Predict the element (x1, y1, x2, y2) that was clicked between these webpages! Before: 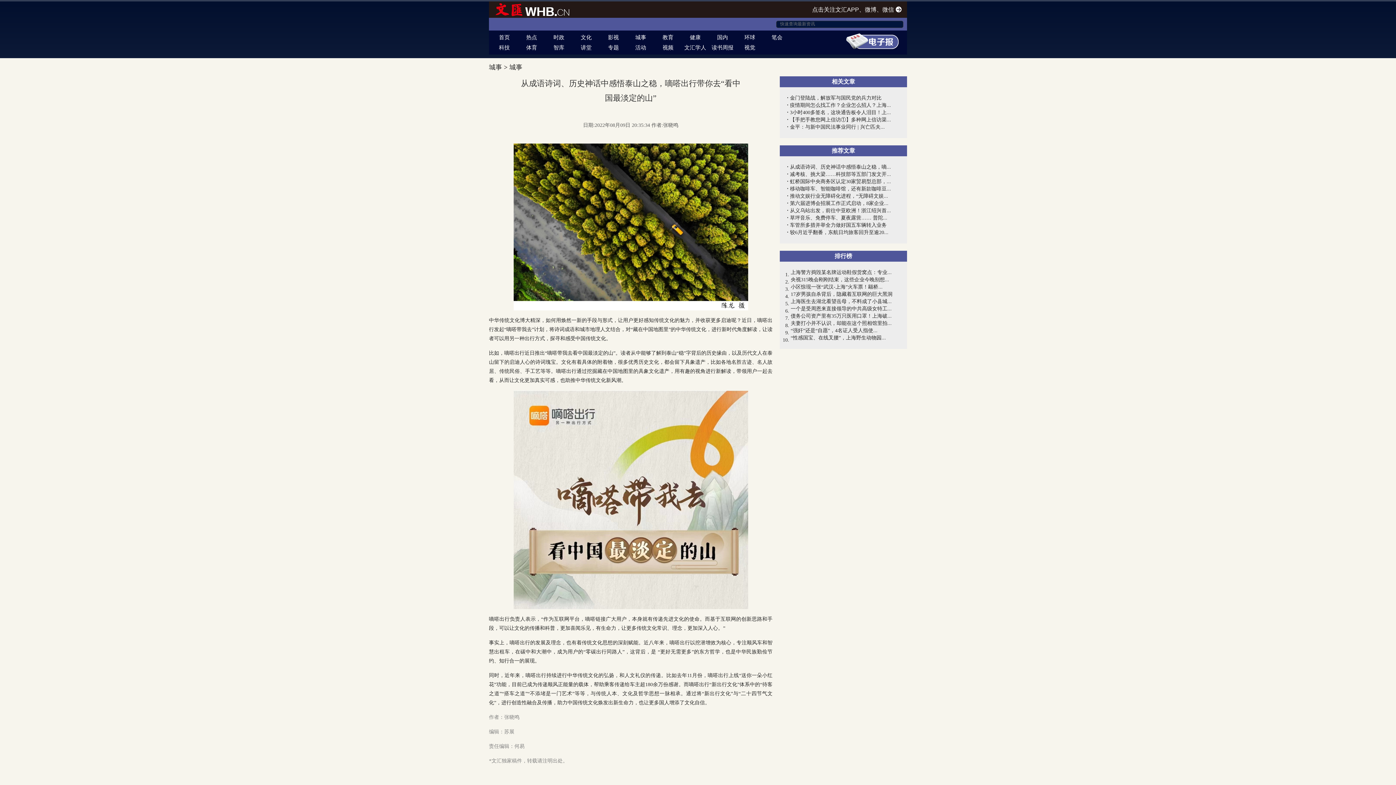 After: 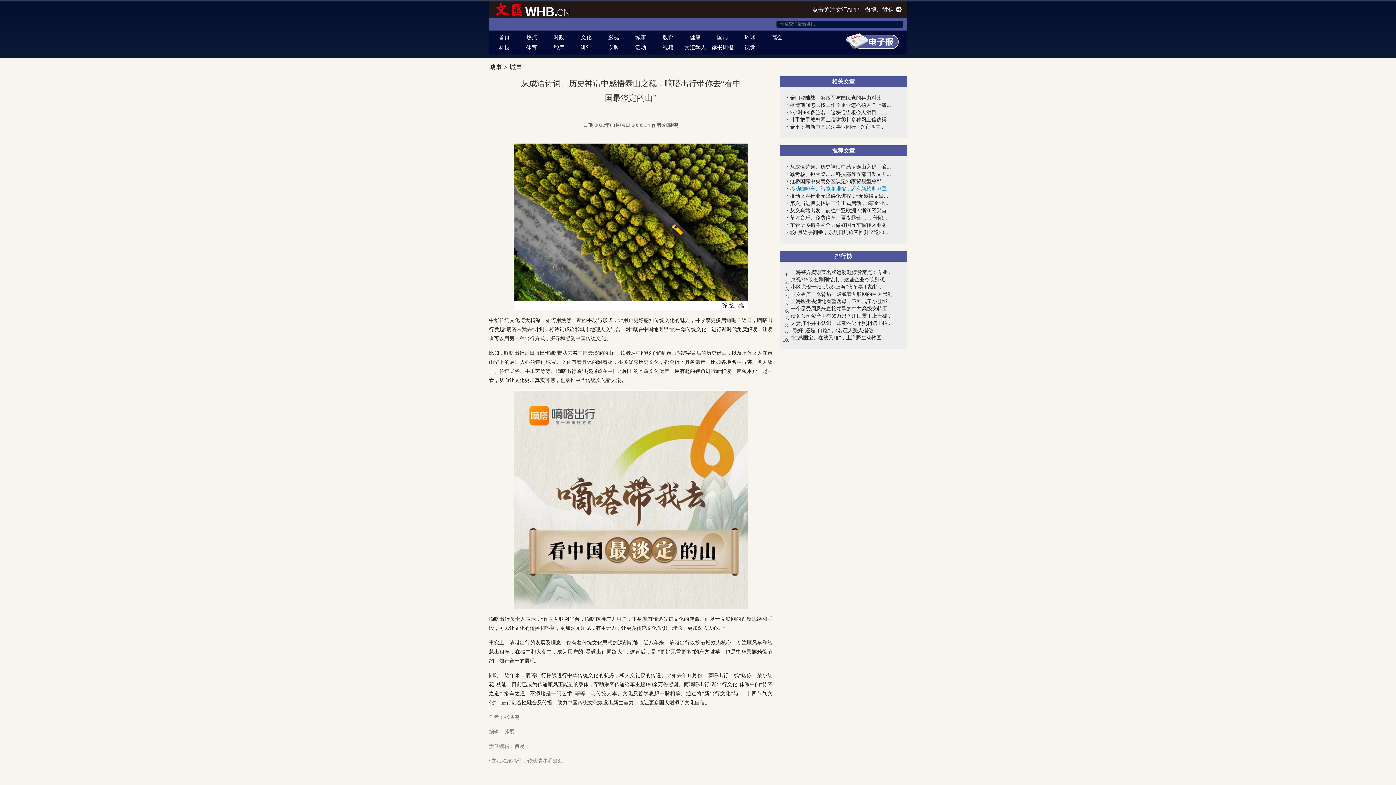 Action: label: 移动咖啡车、智能咖啡馆，还有新款咖啡豆... bbox: (790, 185, 900, 192)